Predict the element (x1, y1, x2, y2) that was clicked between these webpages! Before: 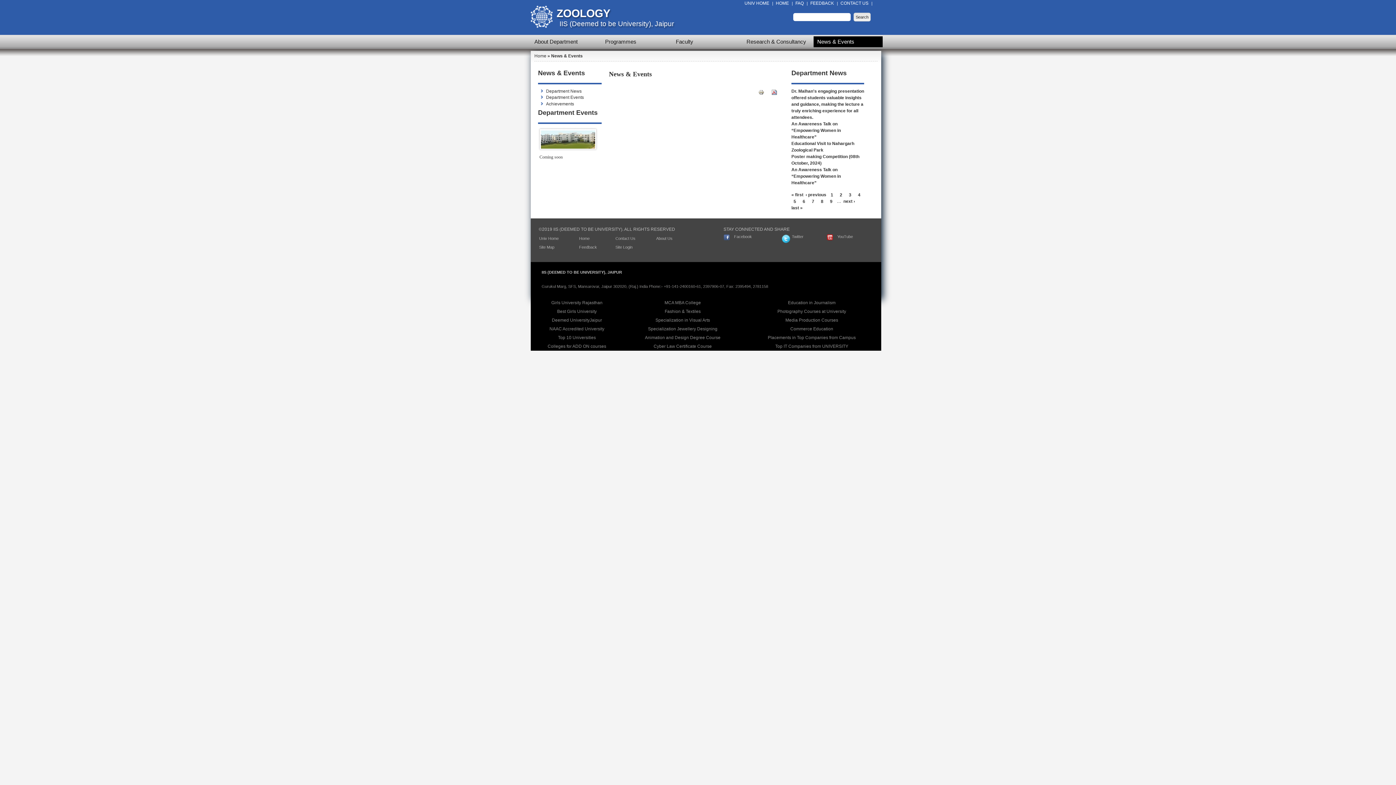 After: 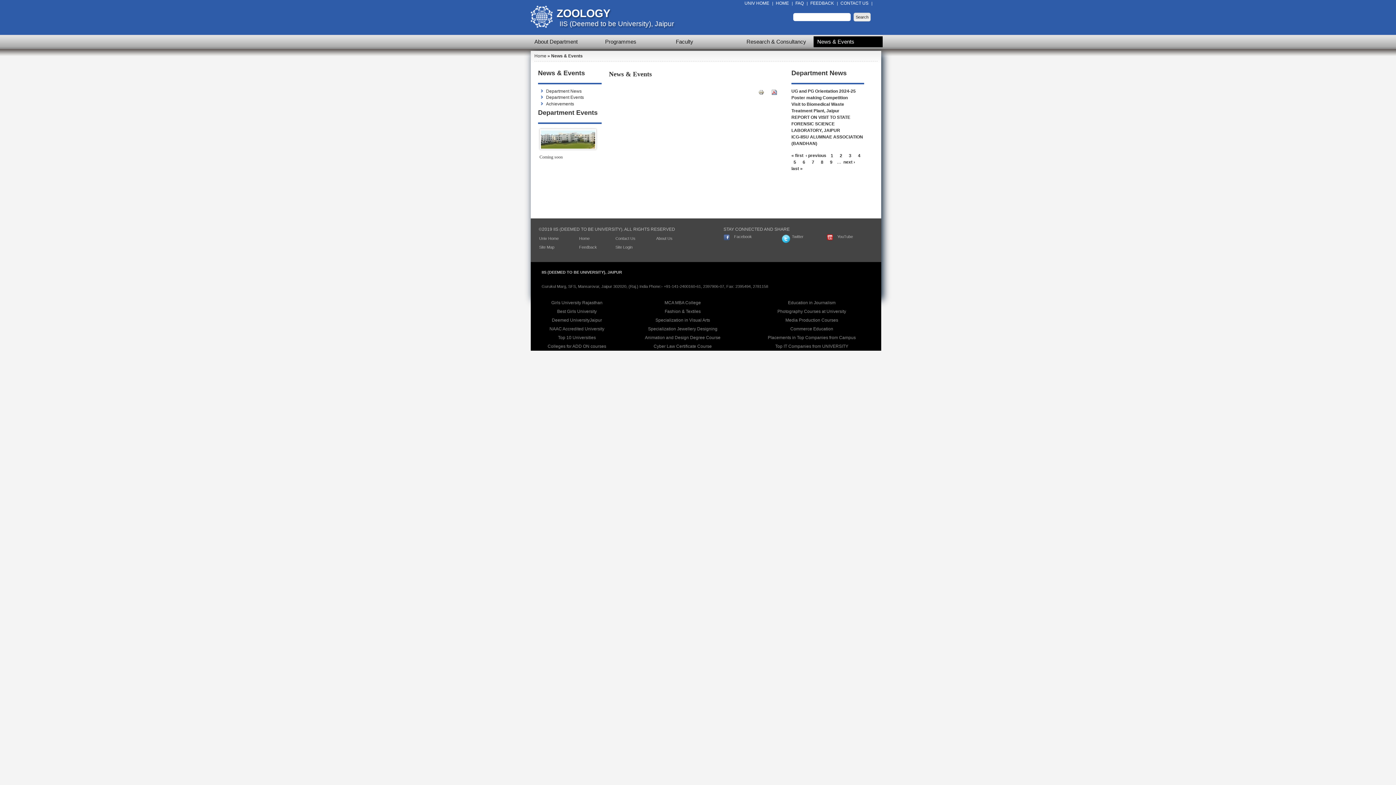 Action: label: next › bbox: (843, 198, 855, 204)